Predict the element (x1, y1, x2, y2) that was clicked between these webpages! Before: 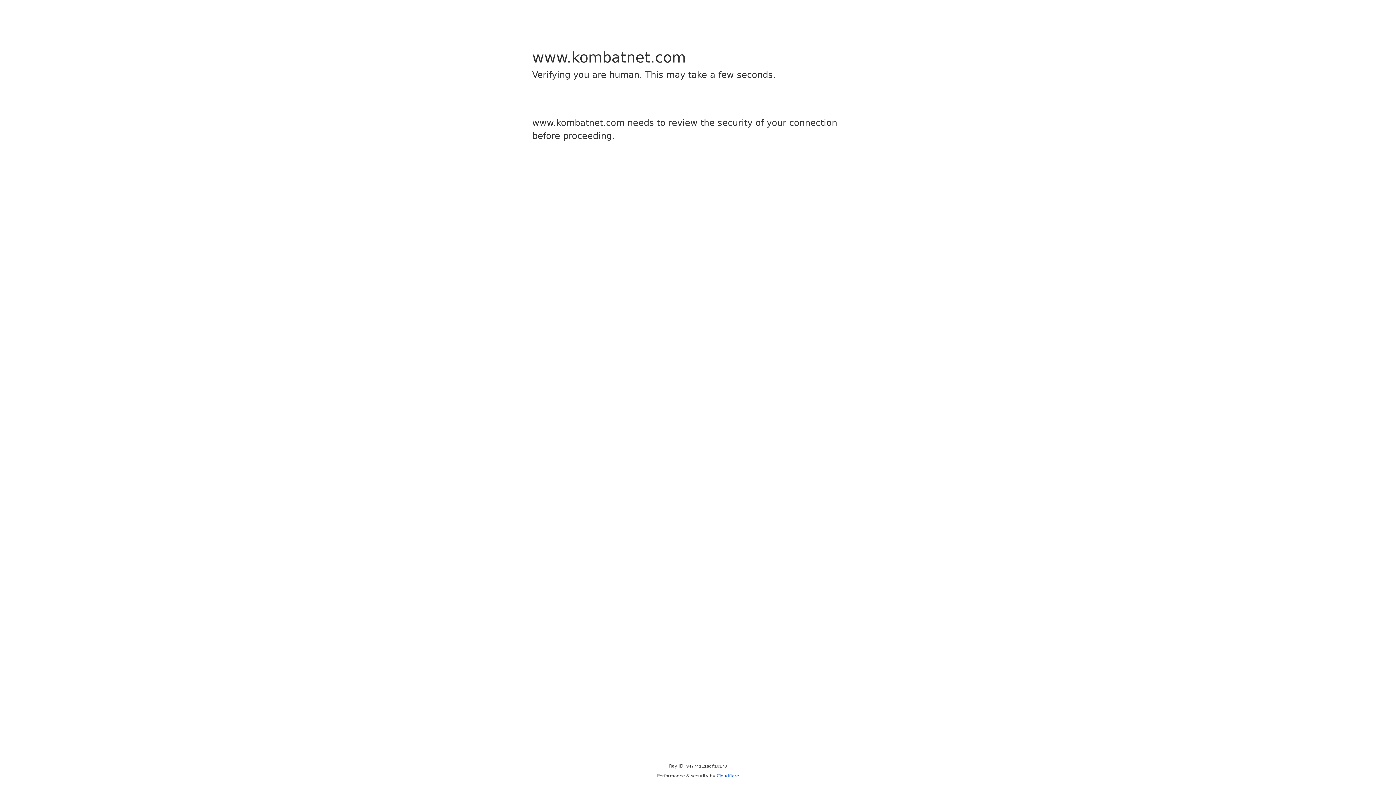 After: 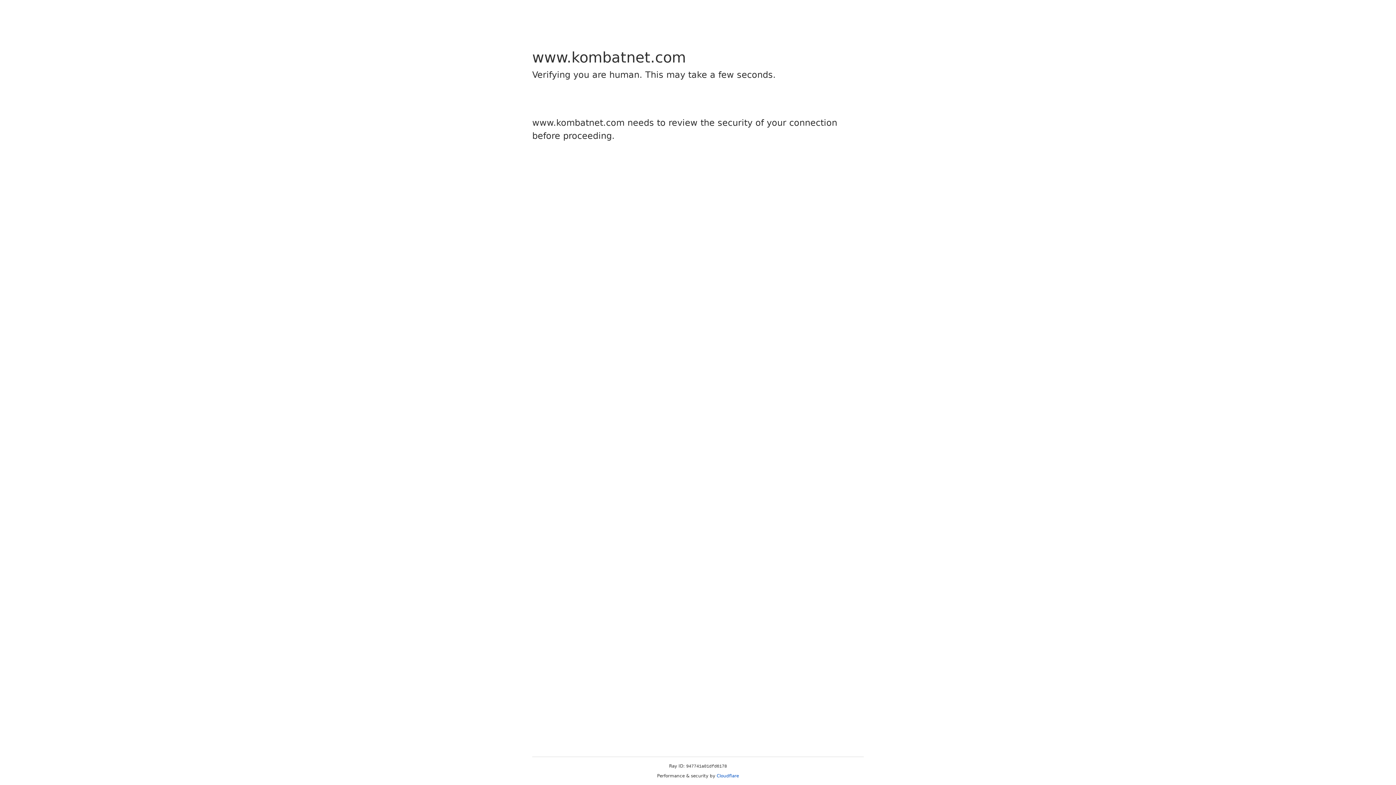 Action: label: Cloudflare bbox: (716, 773, 739, 778)